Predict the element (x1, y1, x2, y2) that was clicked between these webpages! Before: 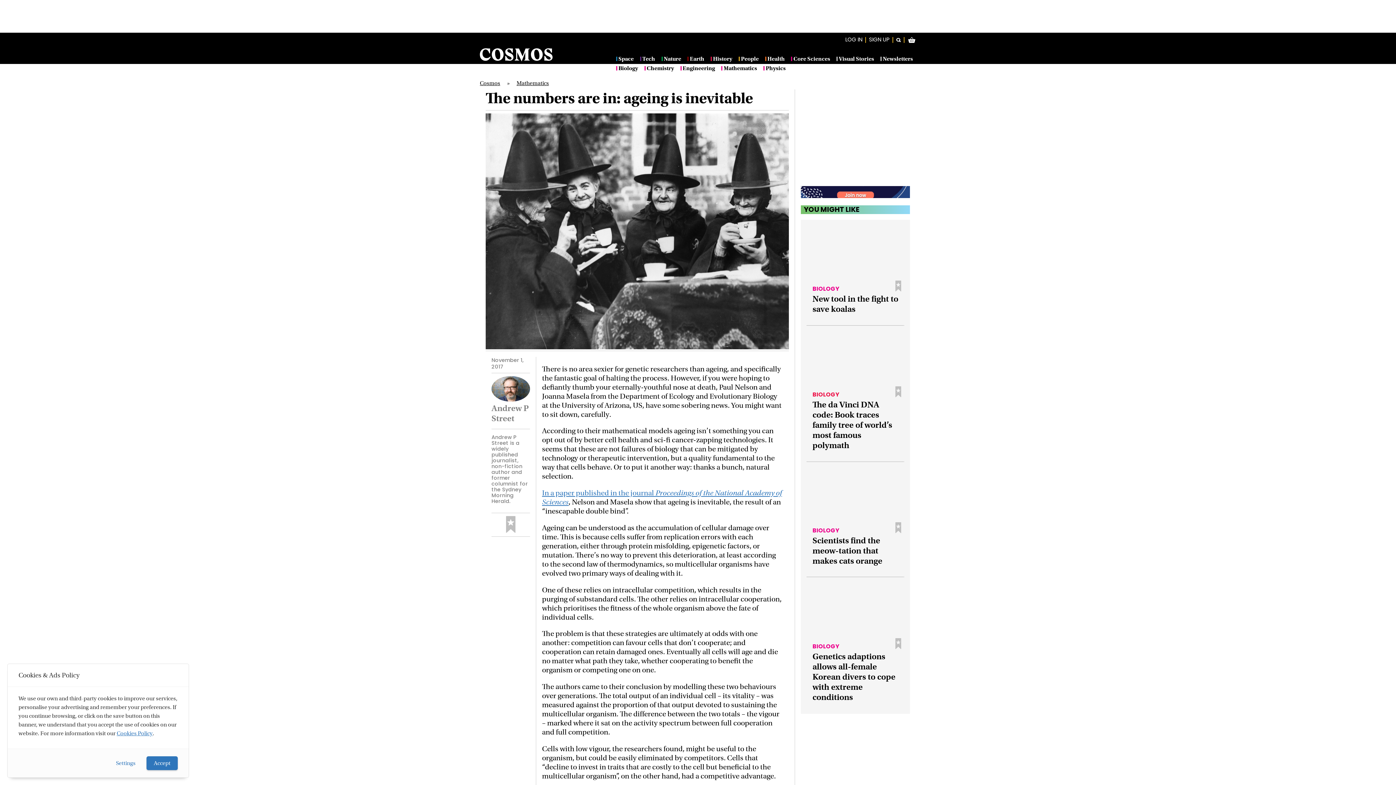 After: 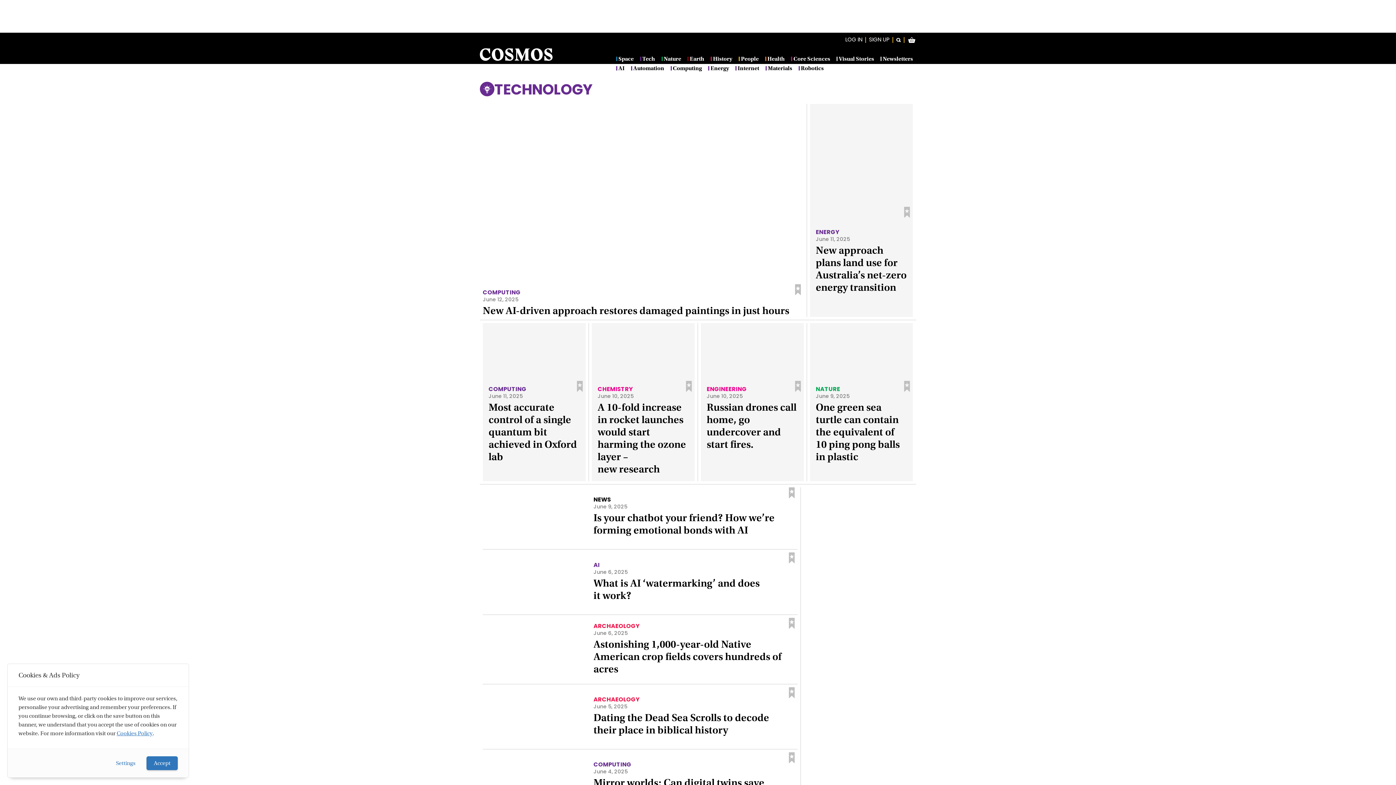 Action: label: Tech bbox: (640, 56, 655, 61)